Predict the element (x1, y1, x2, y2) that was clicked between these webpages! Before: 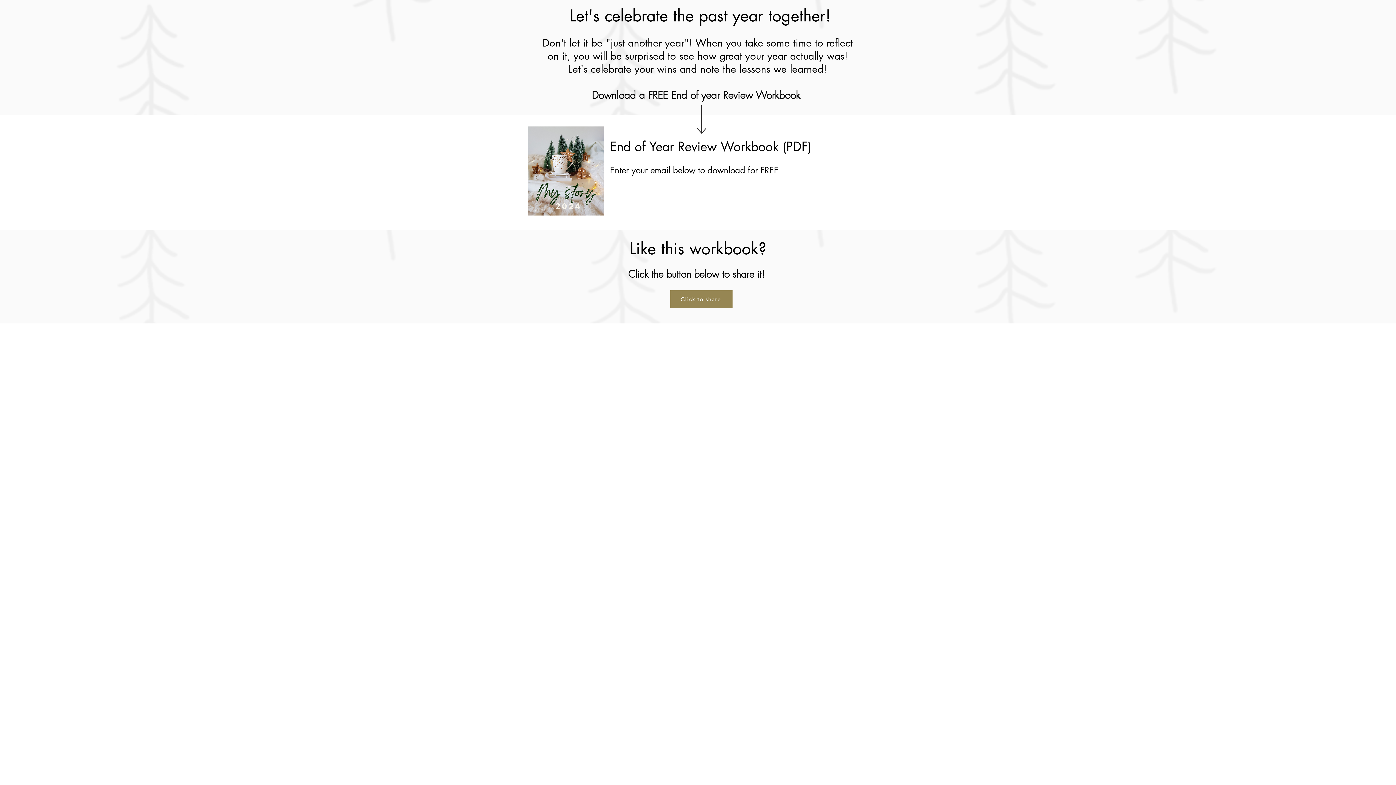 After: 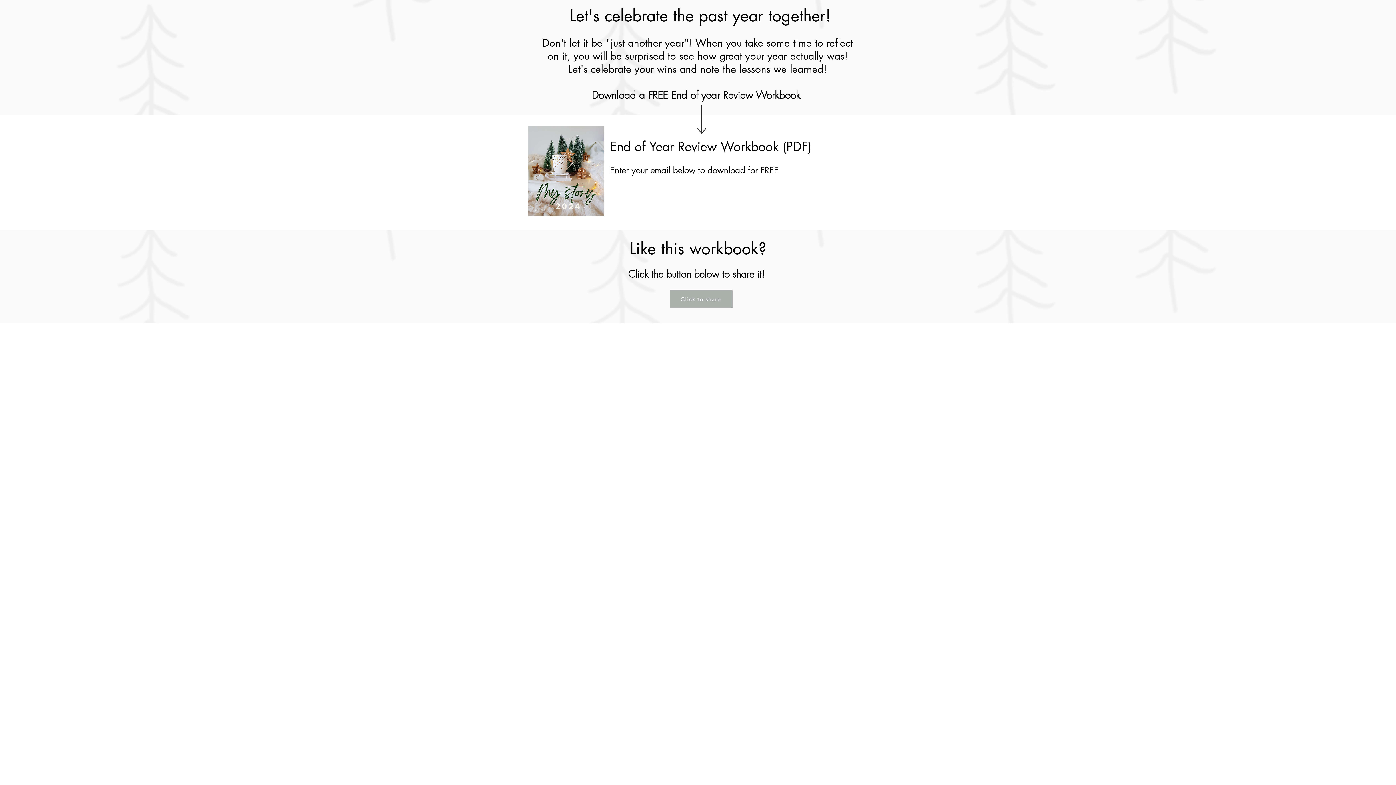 Action: bbox: (670, 290, 732, 308) label: Click to share